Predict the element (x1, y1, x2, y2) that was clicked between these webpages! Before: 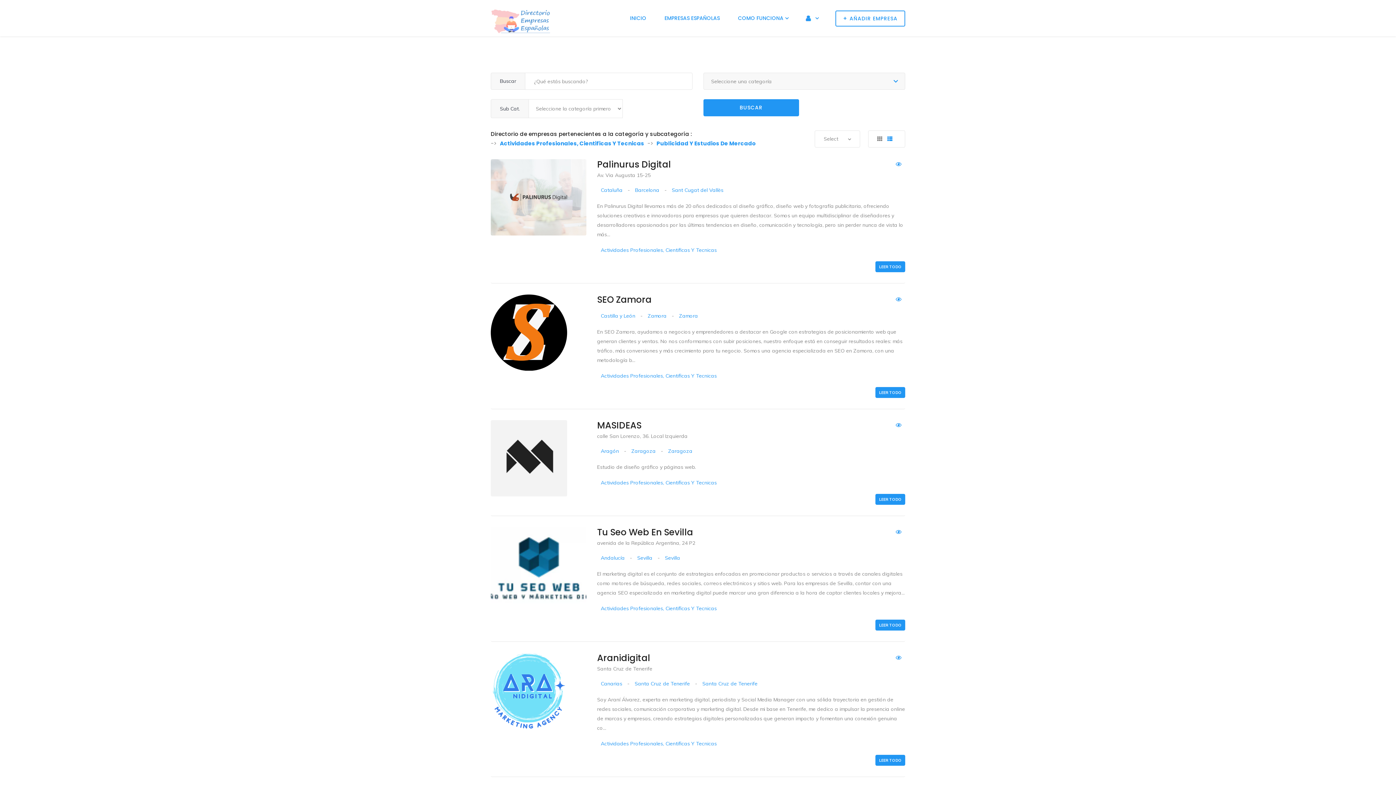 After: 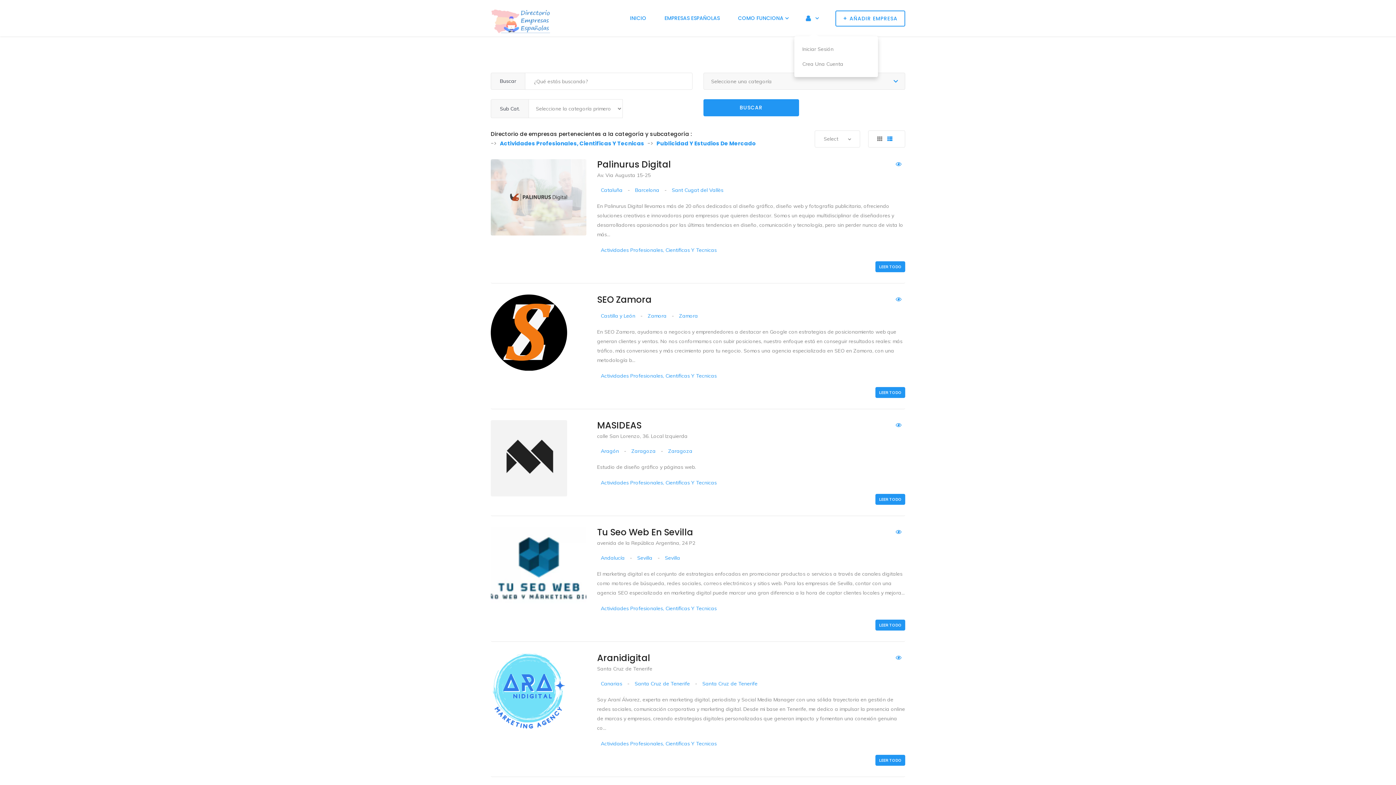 Action: bbox: (794, 0, 824, 36)